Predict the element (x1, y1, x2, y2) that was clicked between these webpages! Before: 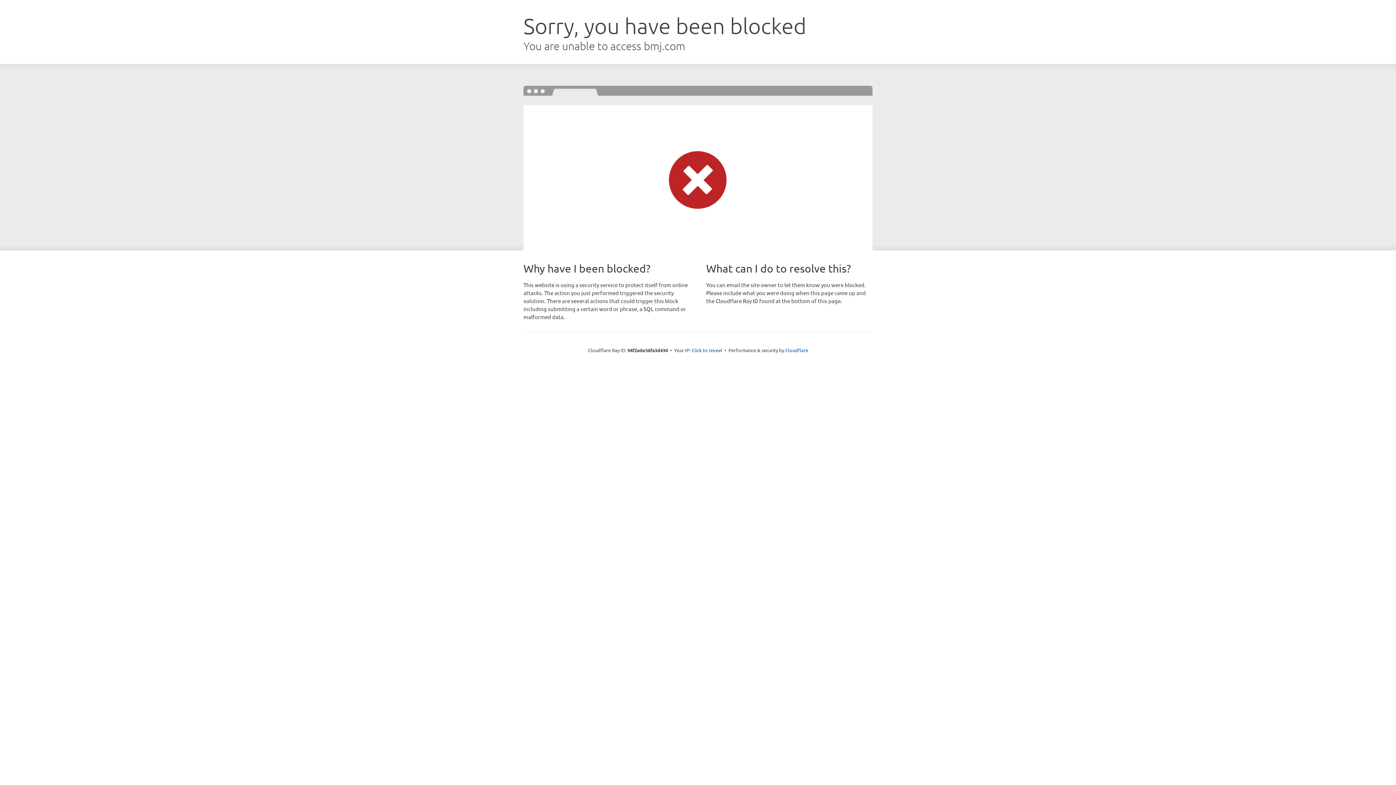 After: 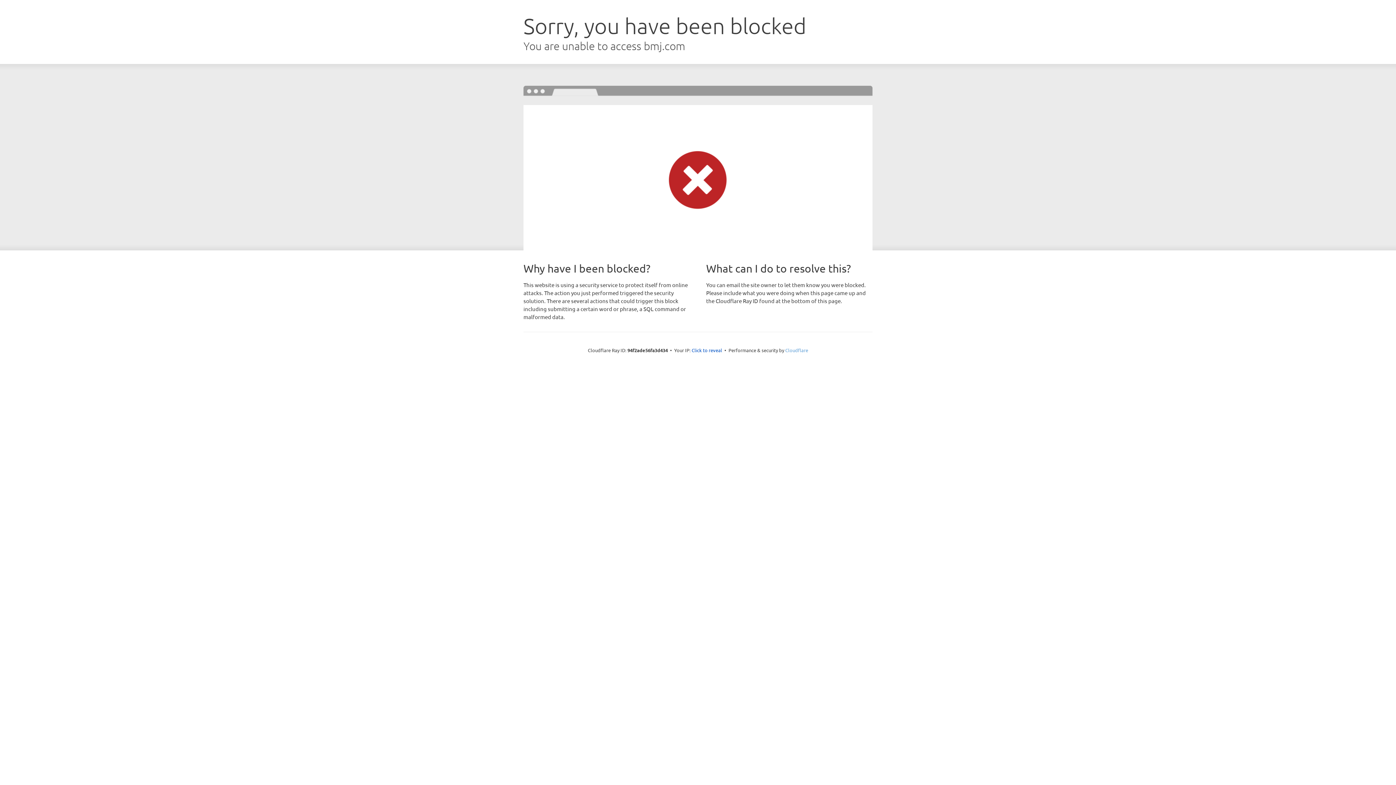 Action: bbox: (785, 347, 808, 353) label: Cloudflare